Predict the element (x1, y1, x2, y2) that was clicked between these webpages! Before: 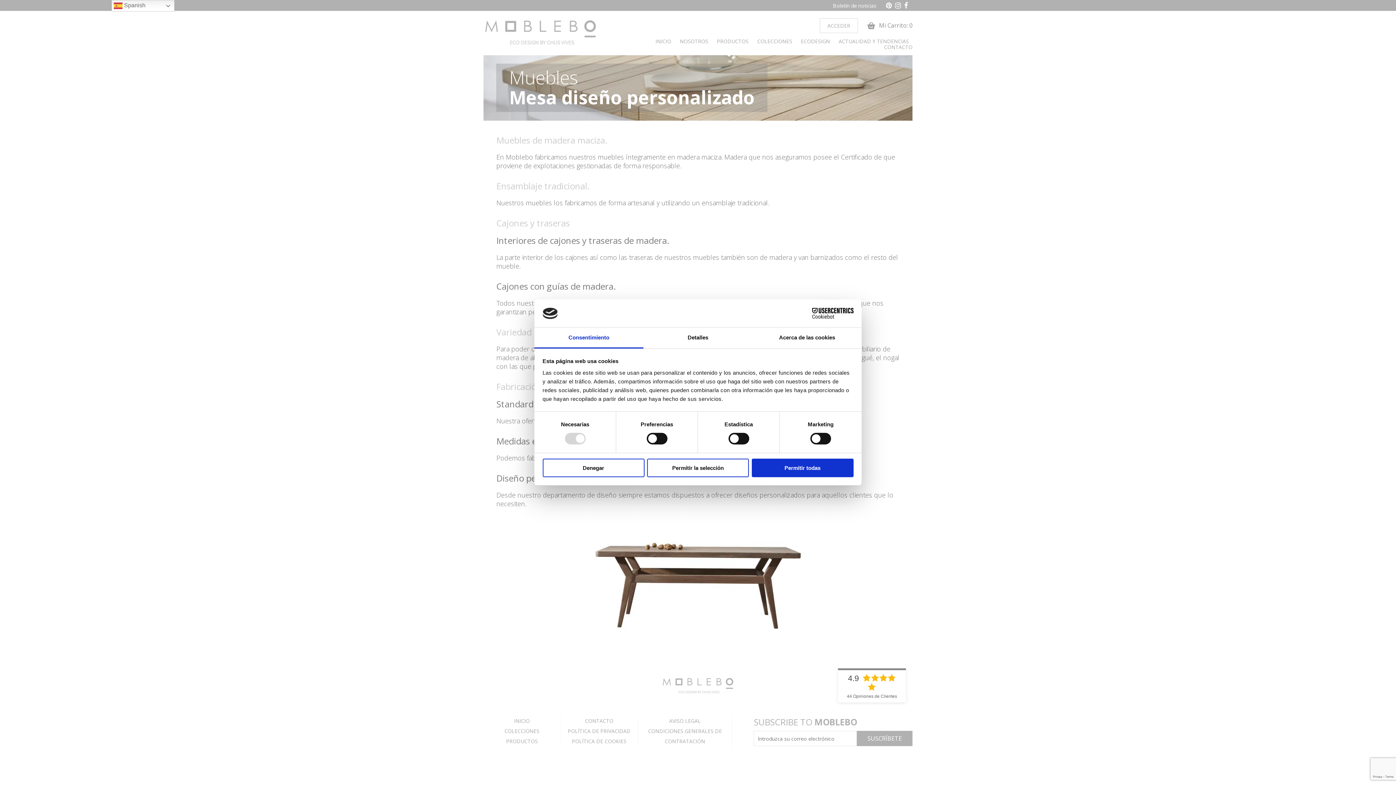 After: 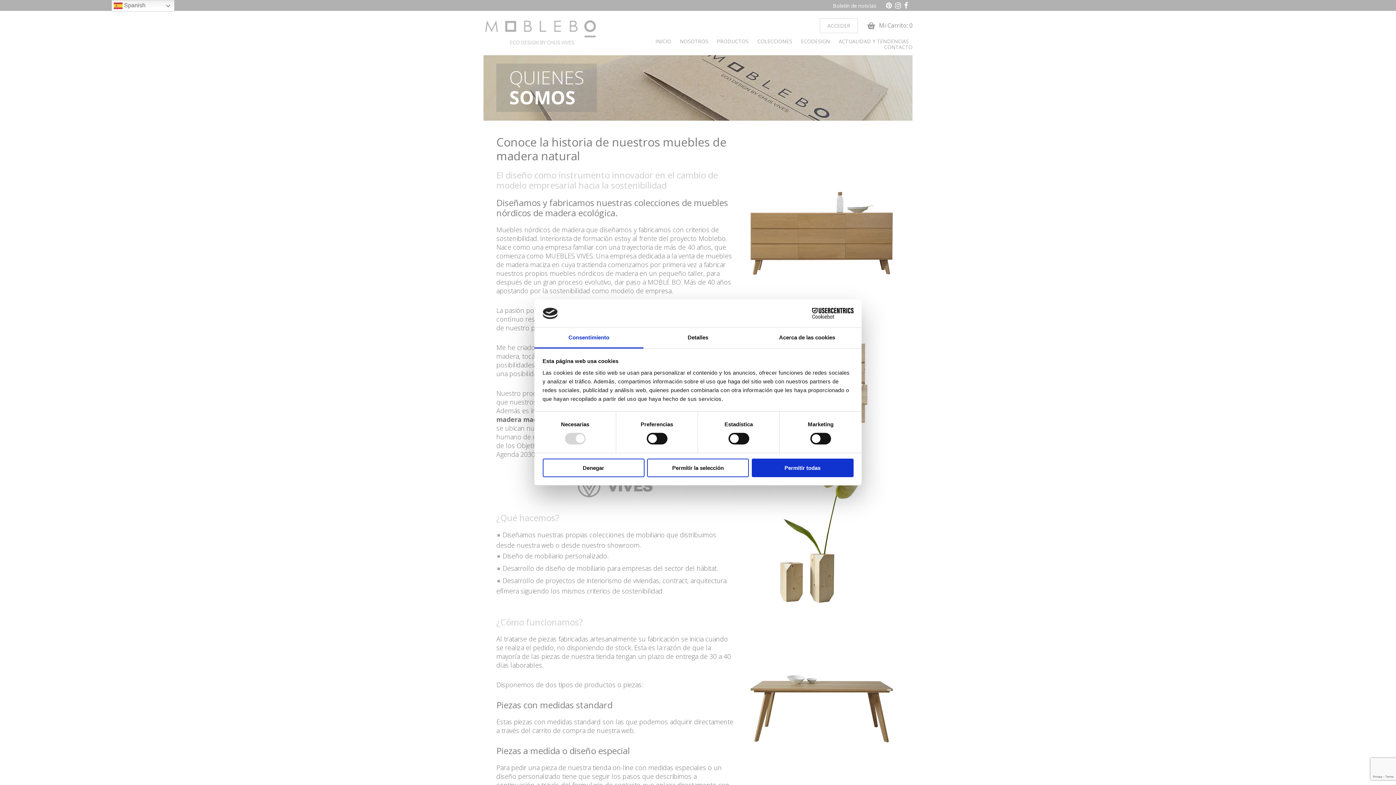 Action: bbox: (680, 39, 708, 44) label: NOSOTROS